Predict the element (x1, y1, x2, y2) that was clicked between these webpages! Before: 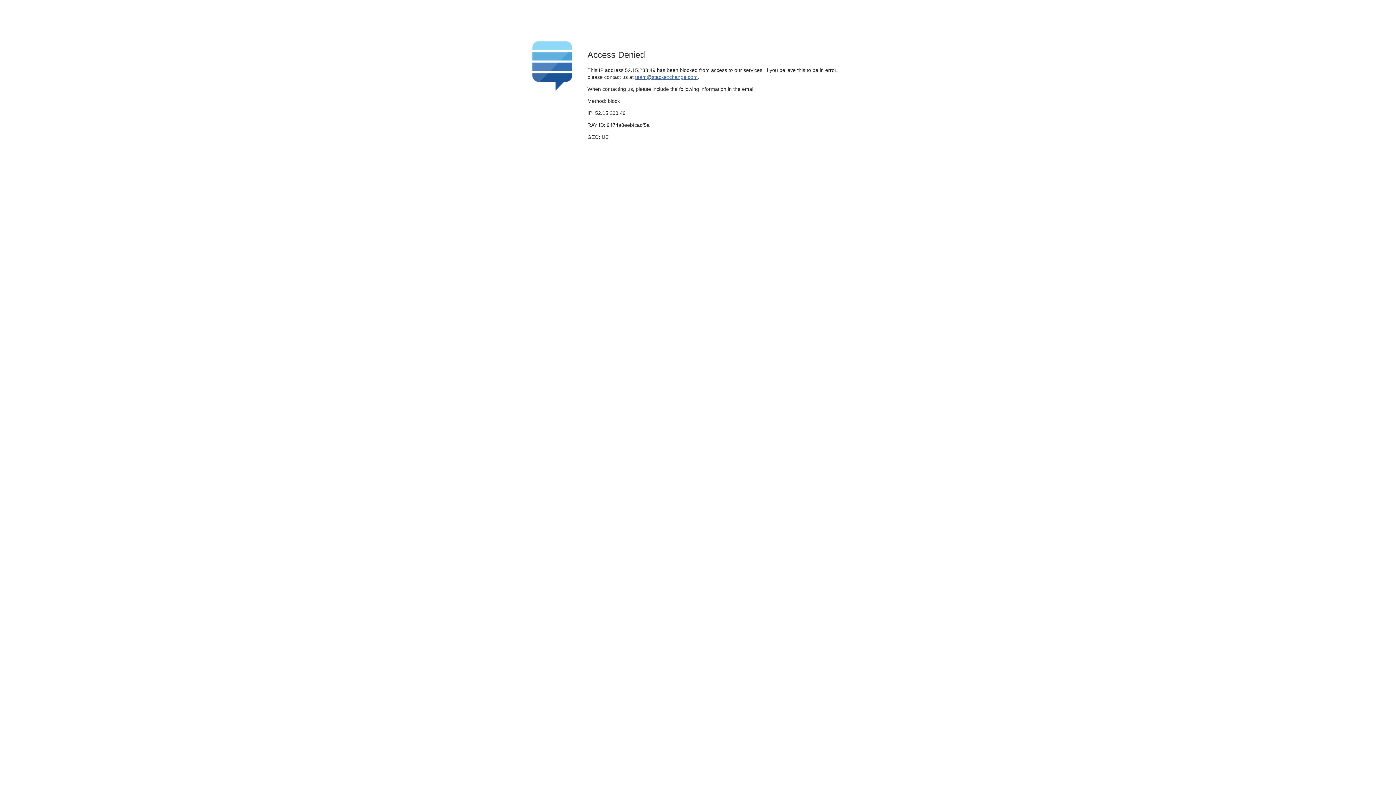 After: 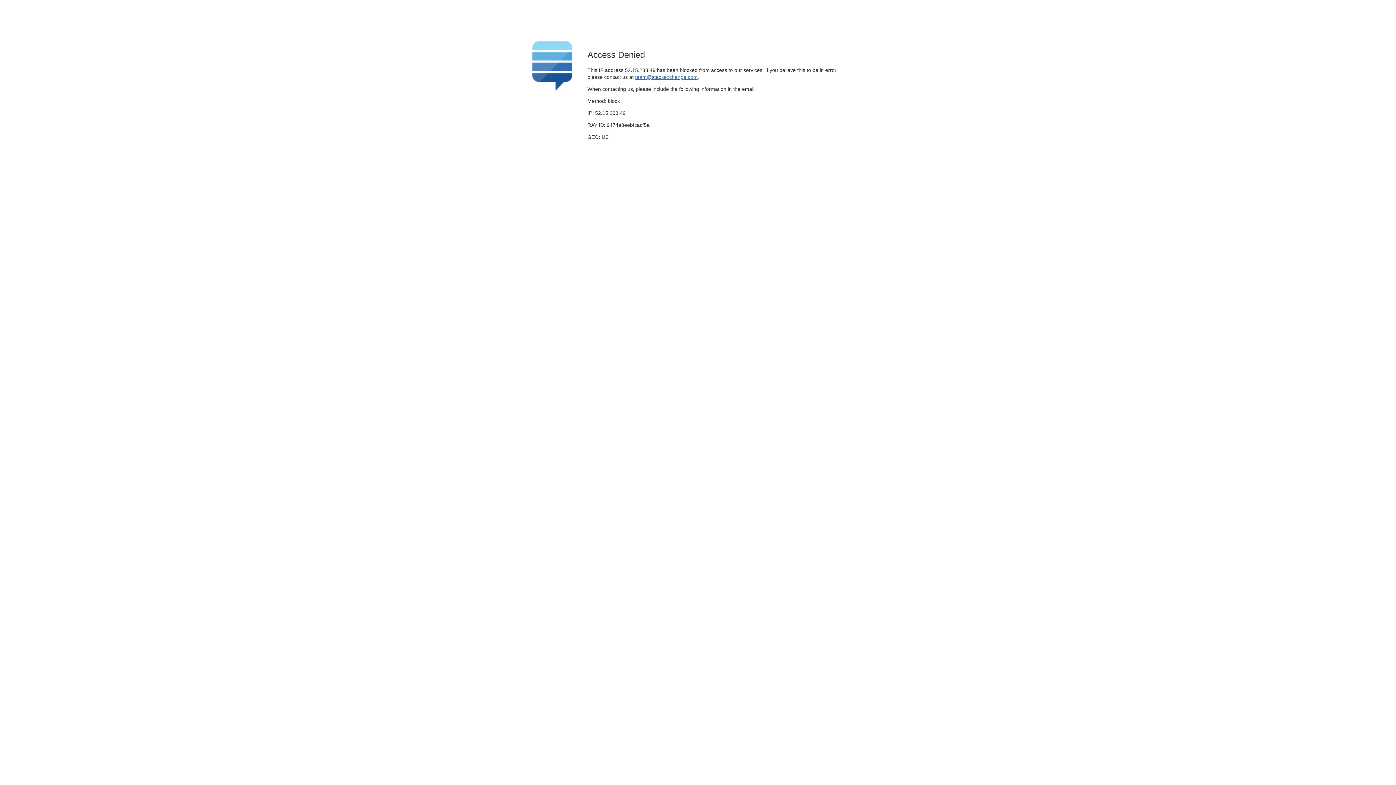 Action: label: team@stackexchange.com bbox: (635, 74, 697, 79)